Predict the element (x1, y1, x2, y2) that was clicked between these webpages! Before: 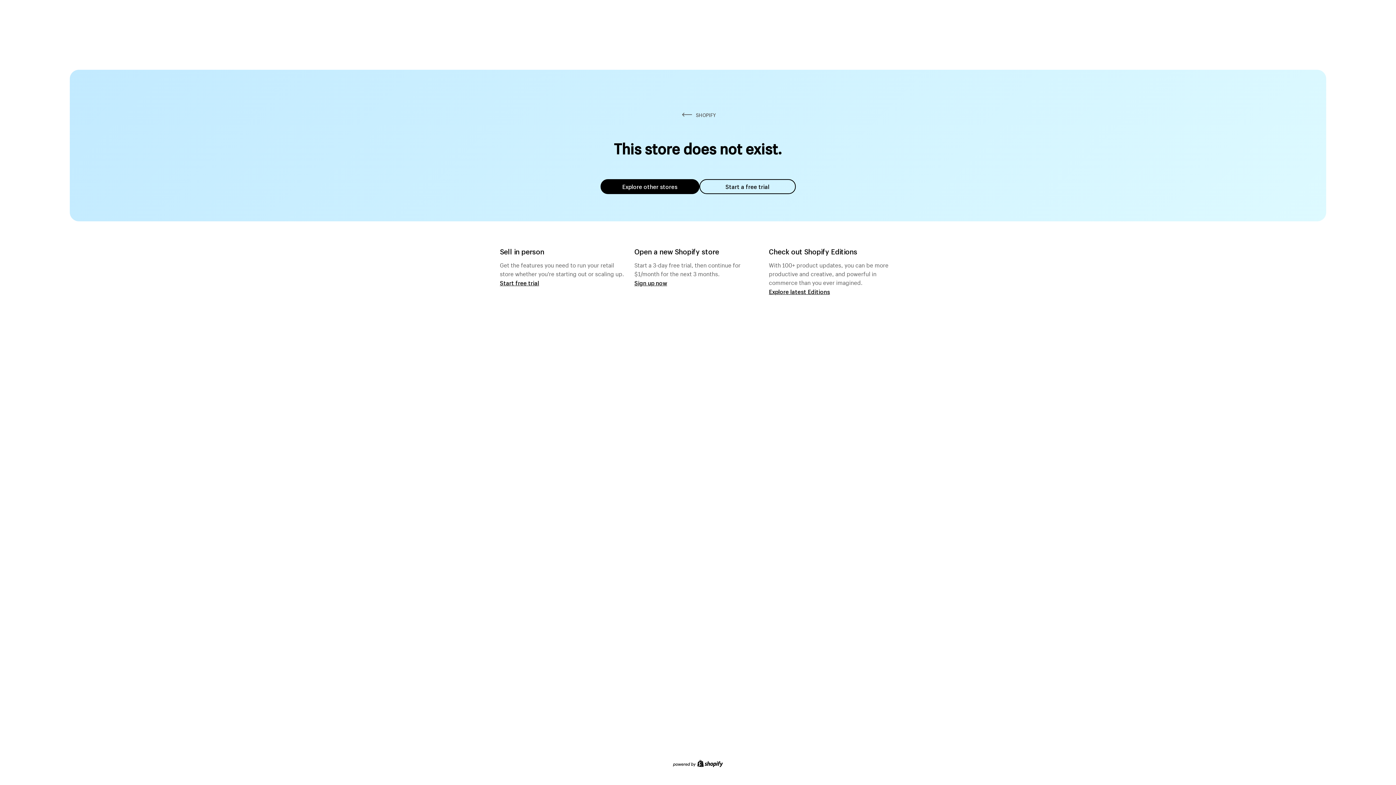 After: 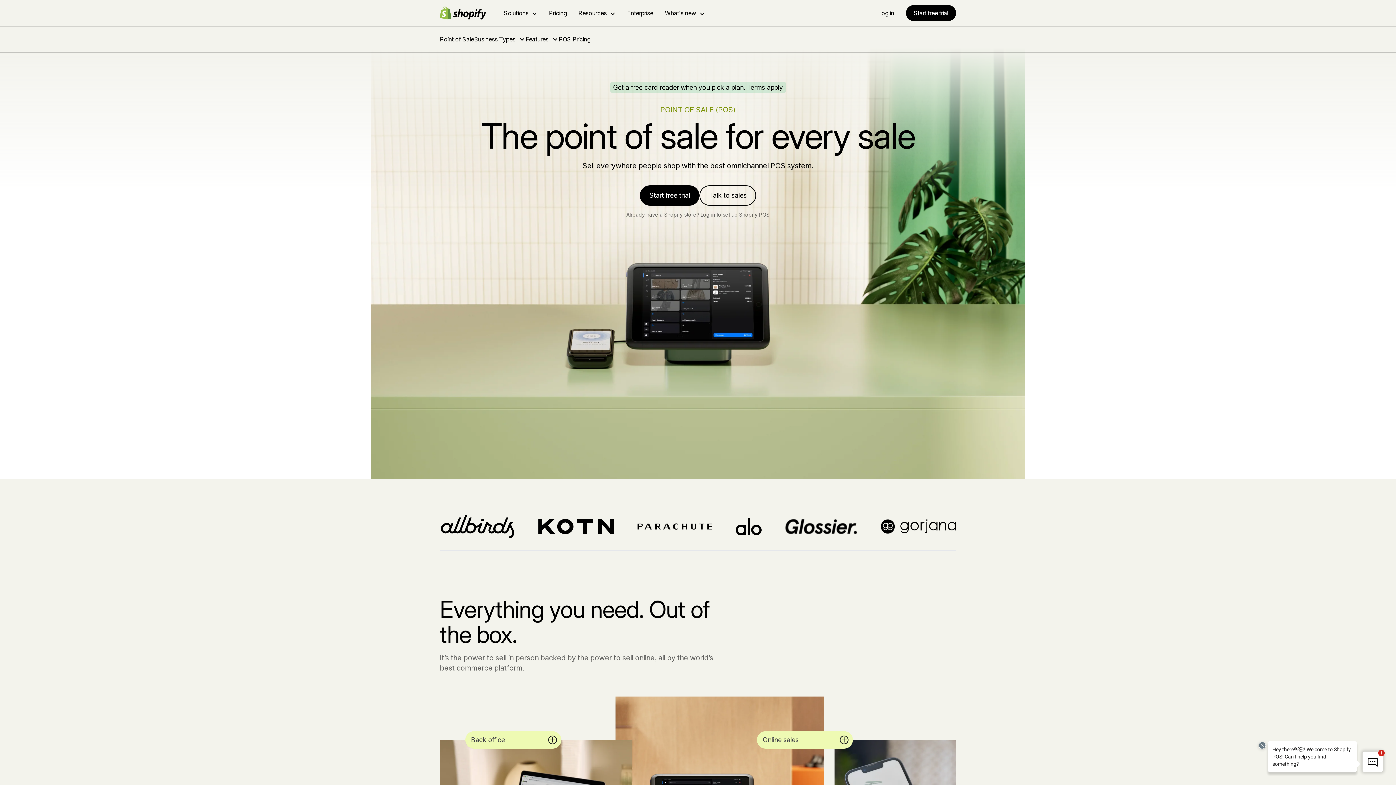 Action: bbox: (500, 279, 539, 286) label: Start free trial